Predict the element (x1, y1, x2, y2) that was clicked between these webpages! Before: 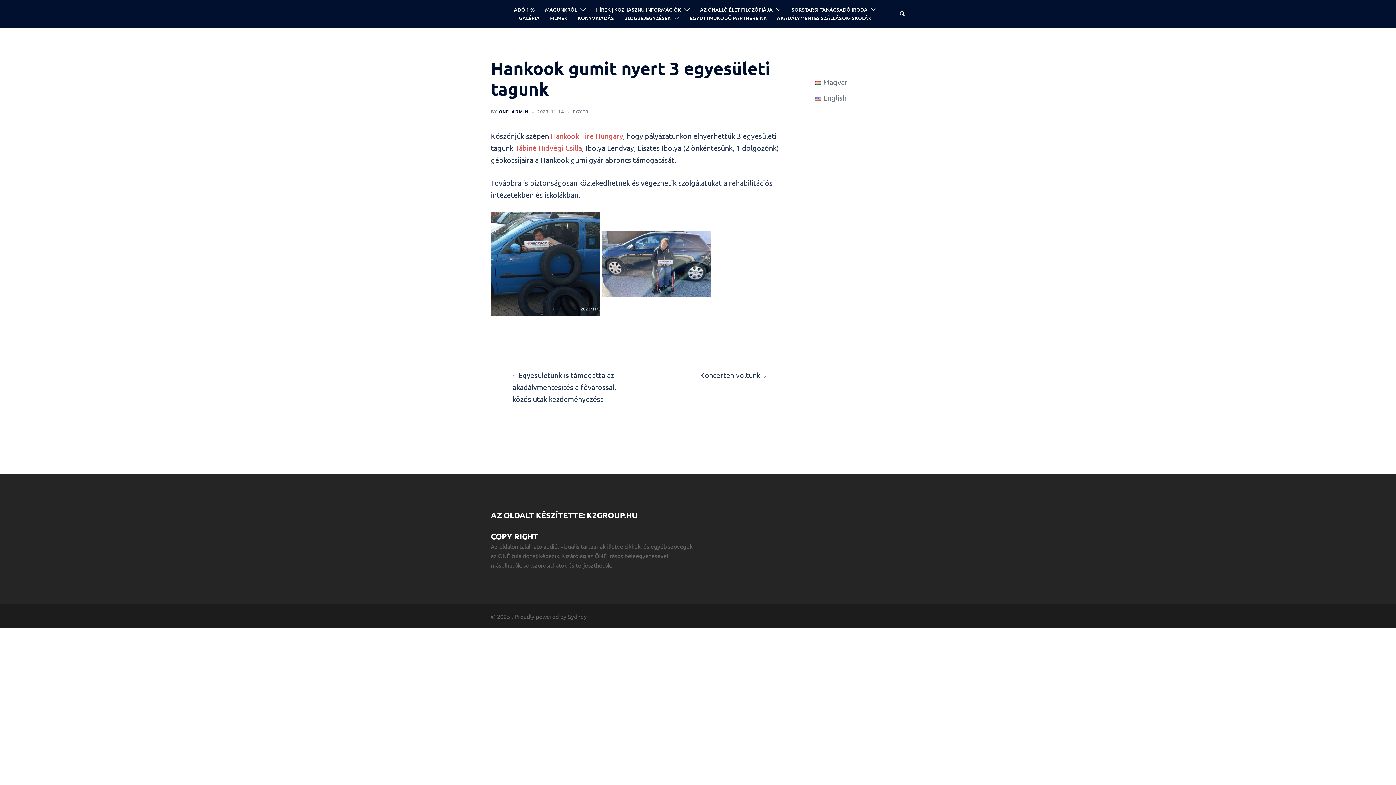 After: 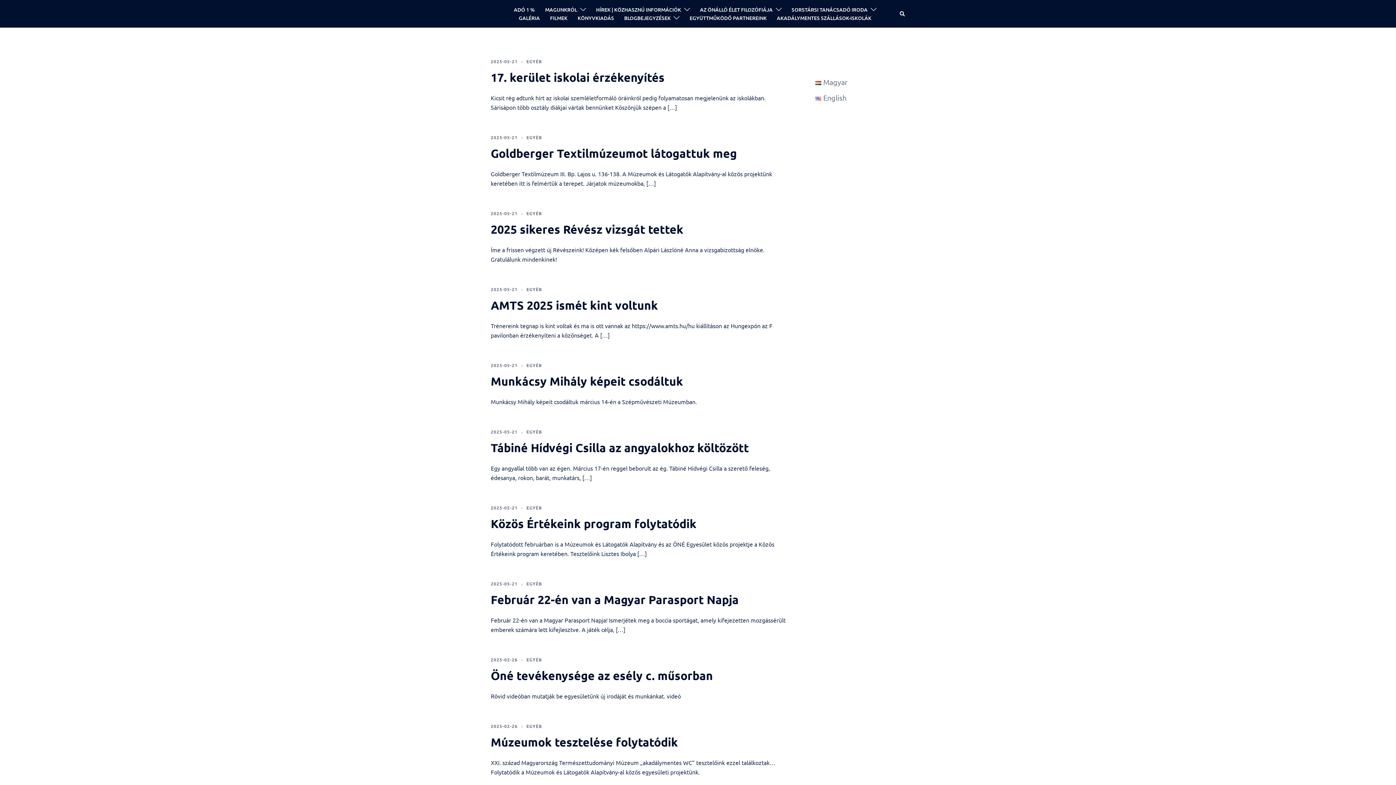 Action: bbox: (596, 5, 681, 13) label: HÍREK | KÖZHASZNÚ INFORMÁCIÓK